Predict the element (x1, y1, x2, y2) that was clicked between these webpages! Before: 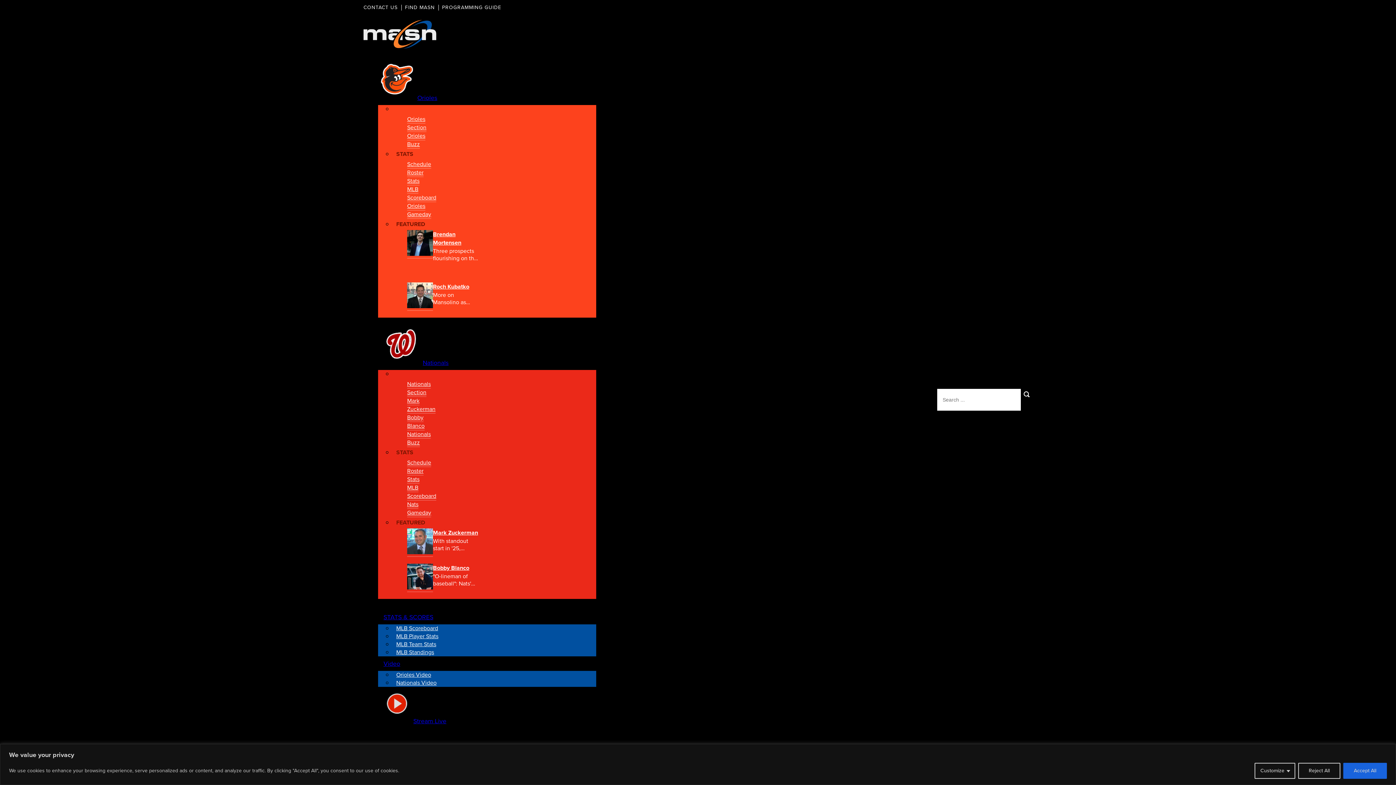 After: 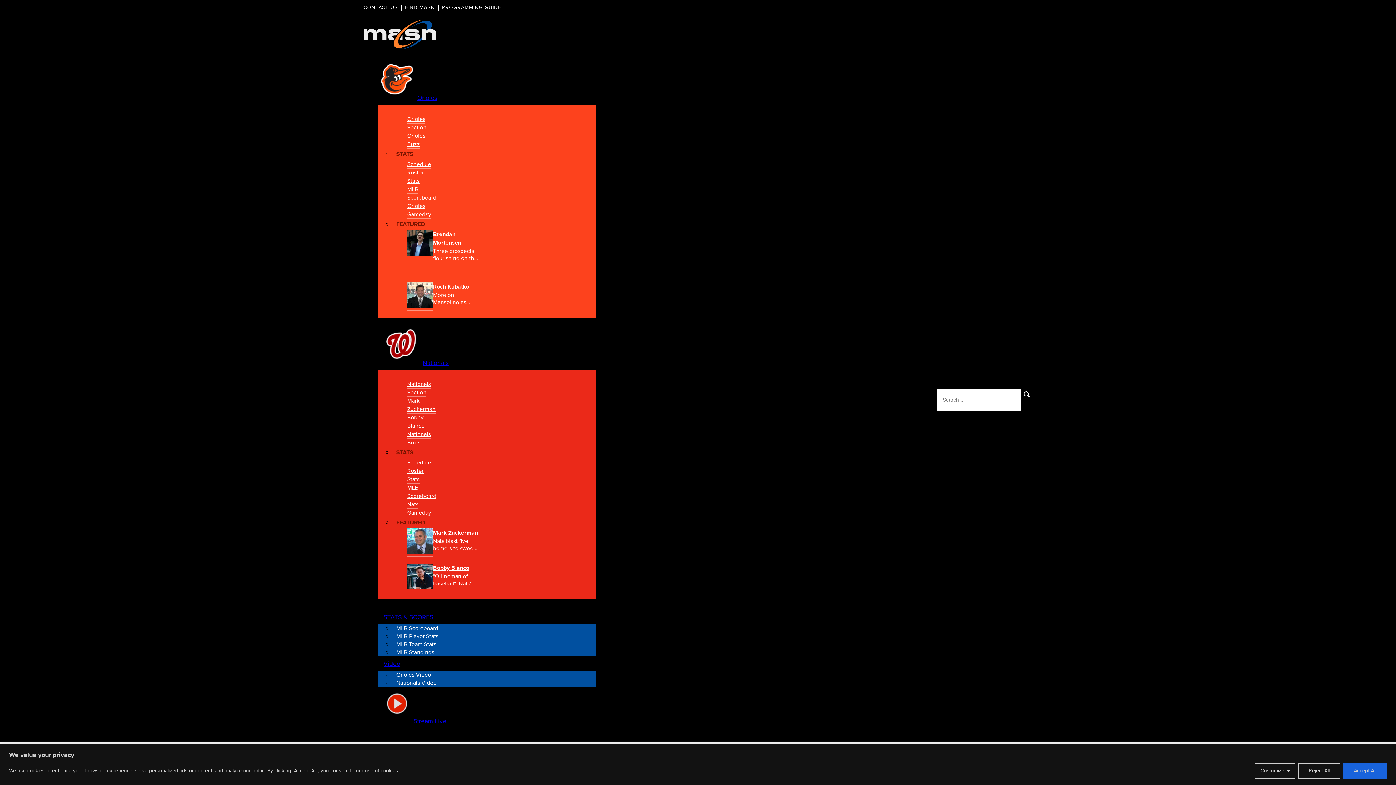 Action: label: Bobby Blanco bbox: (407, 413, 424, 430)